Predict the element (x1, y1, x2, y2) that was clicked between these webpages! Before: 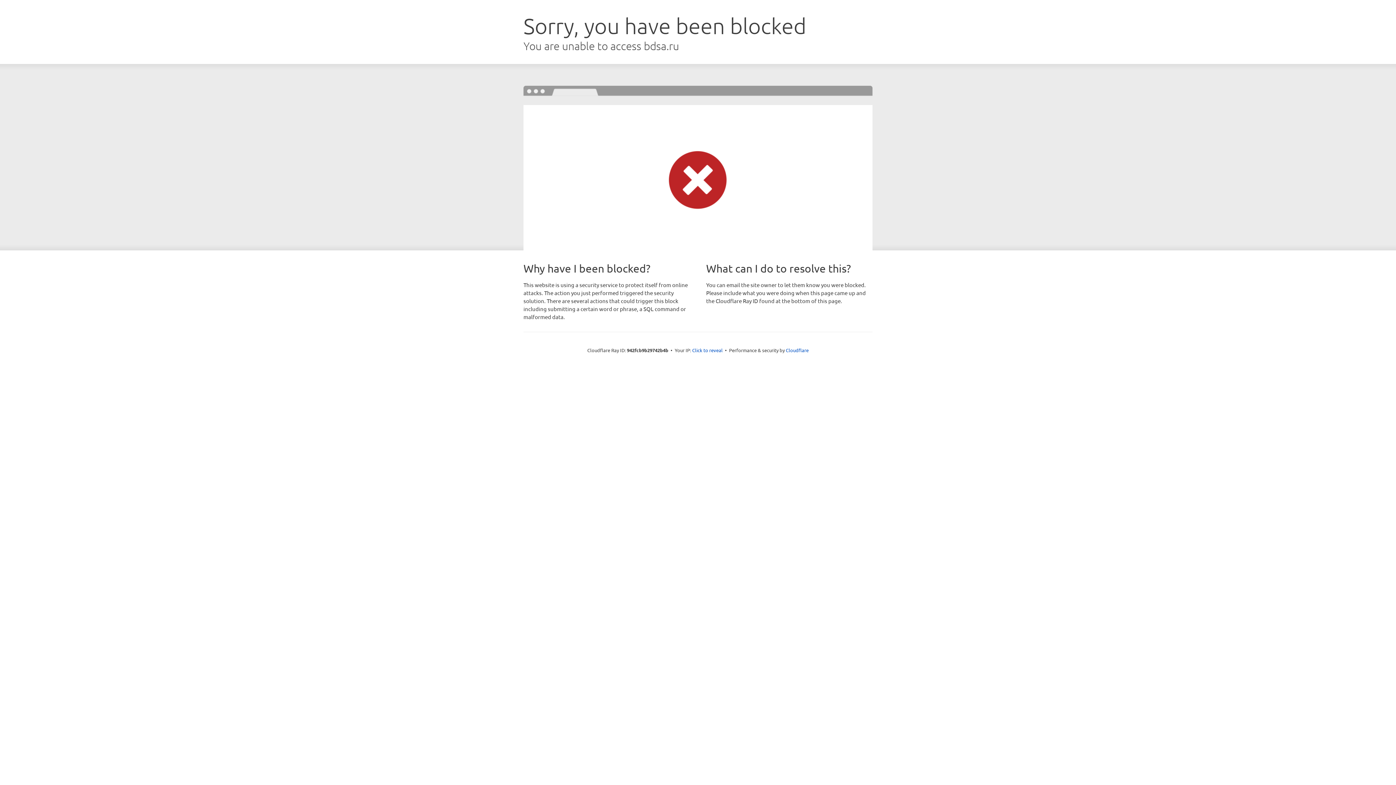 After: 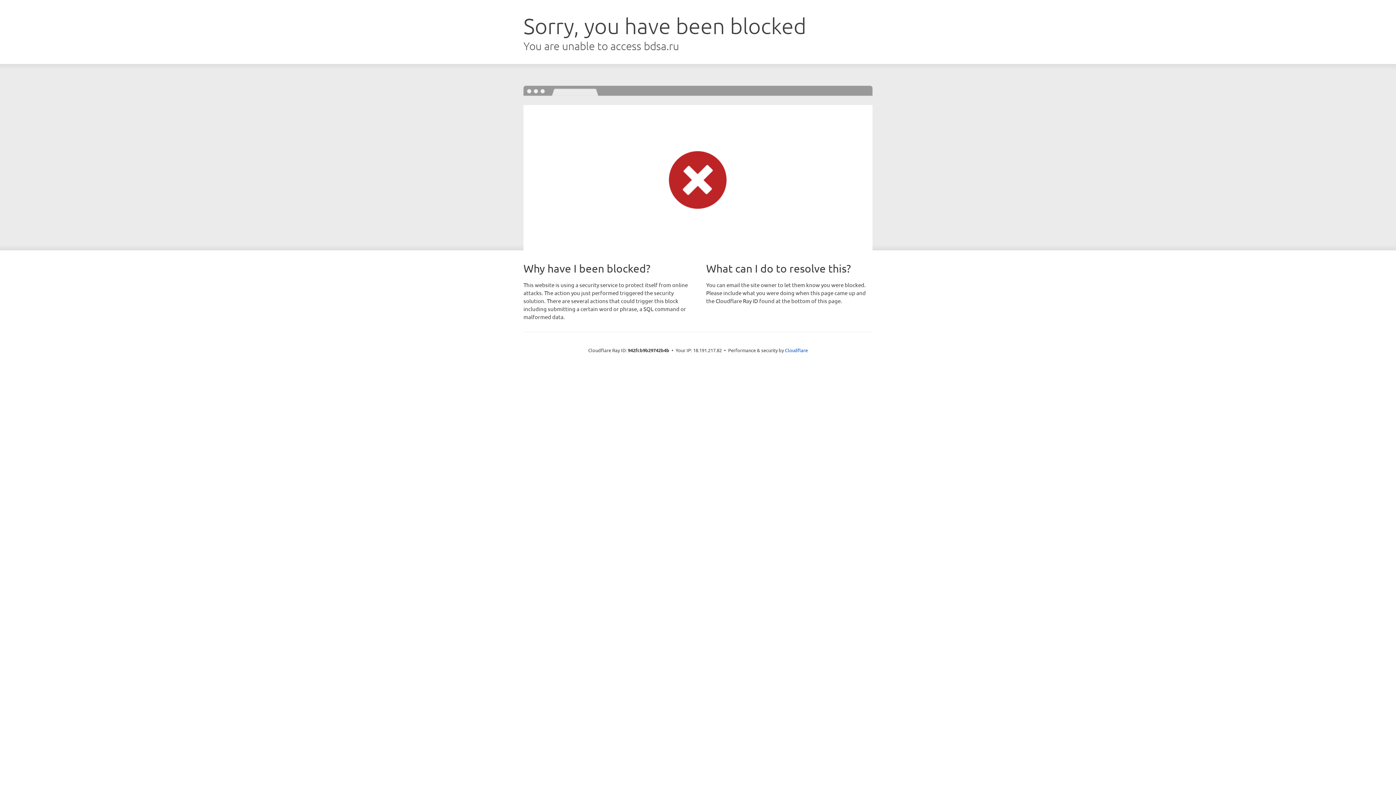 Action: label: Click to reveal bbox: (692, 346, 722, 353)